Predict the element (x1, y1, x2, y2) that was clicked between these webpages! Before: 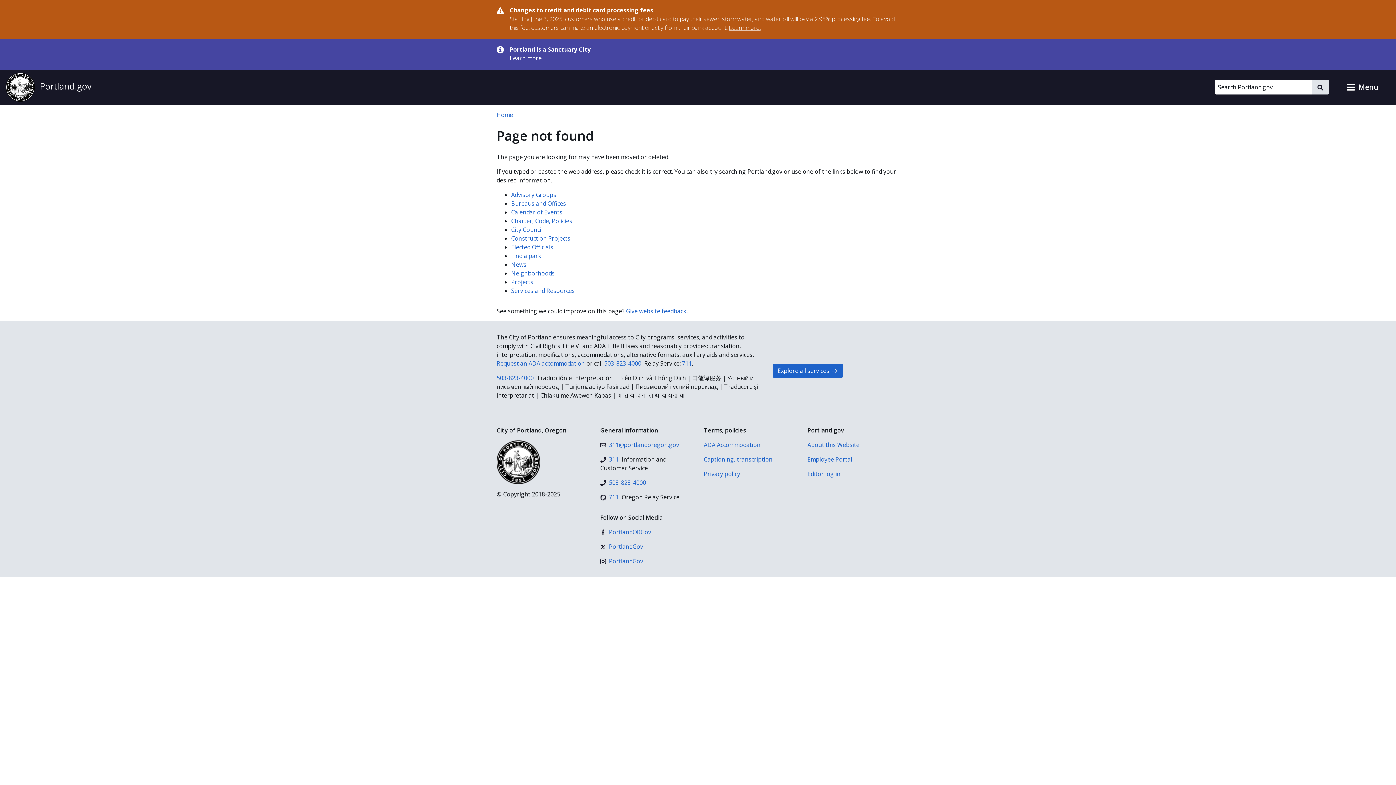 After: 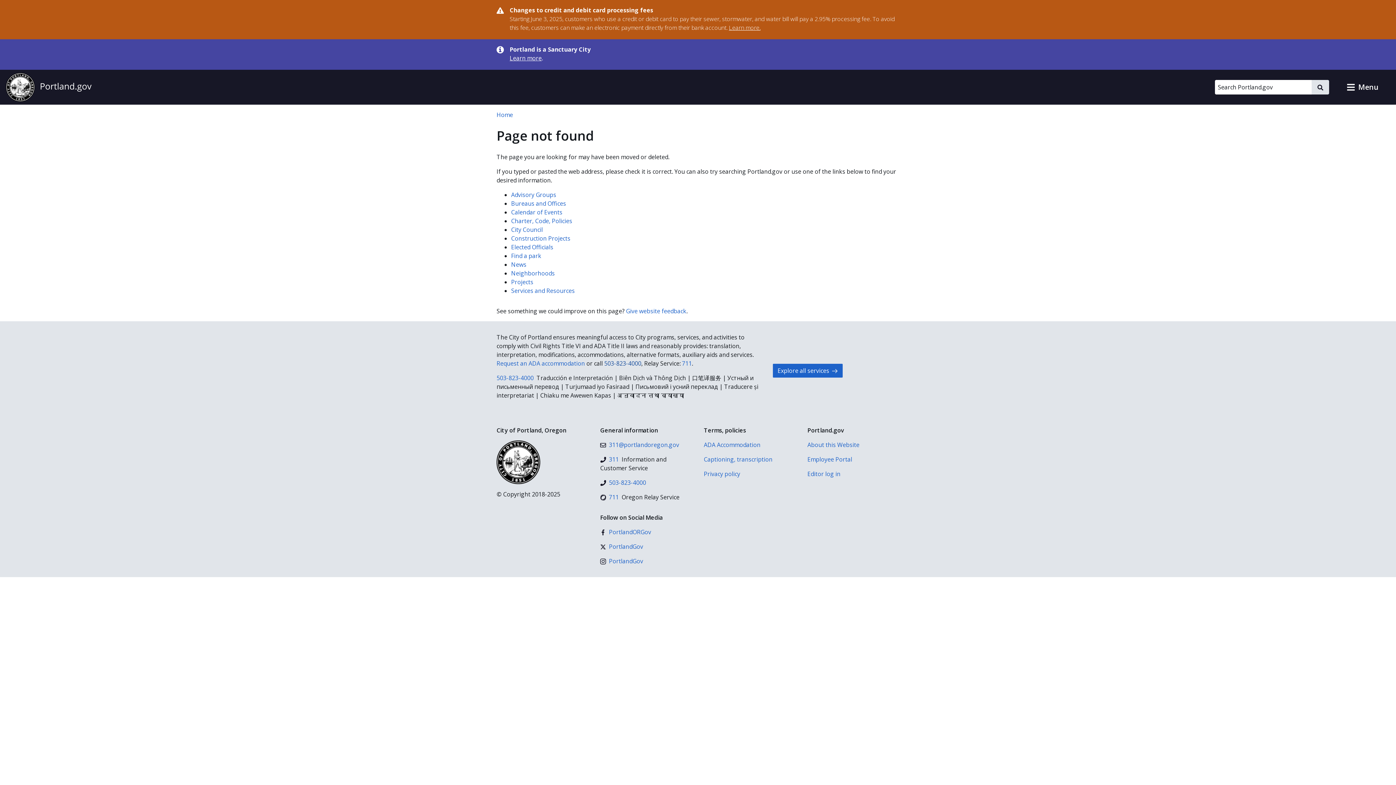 Action: label: 503-823-4000 bbox: (604, 359, 641, 367)